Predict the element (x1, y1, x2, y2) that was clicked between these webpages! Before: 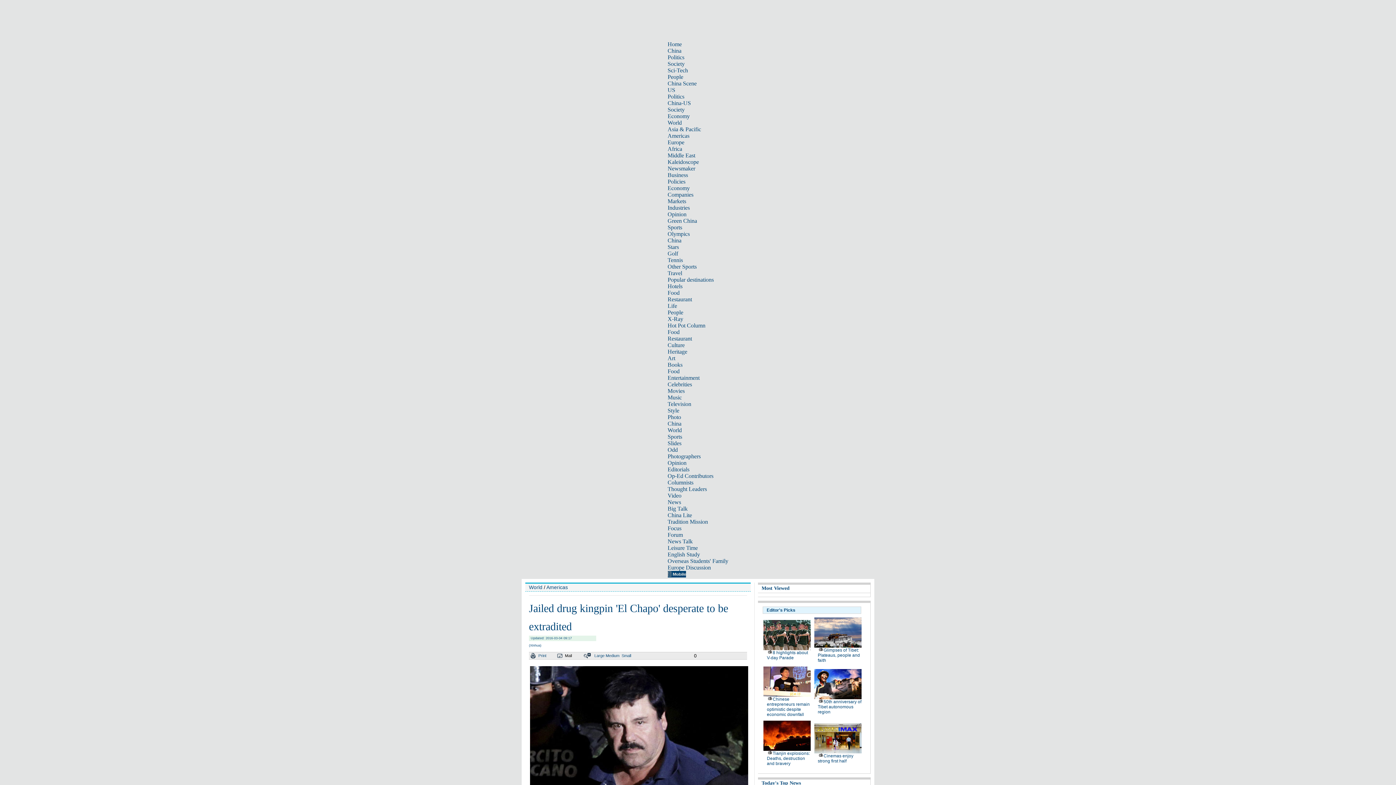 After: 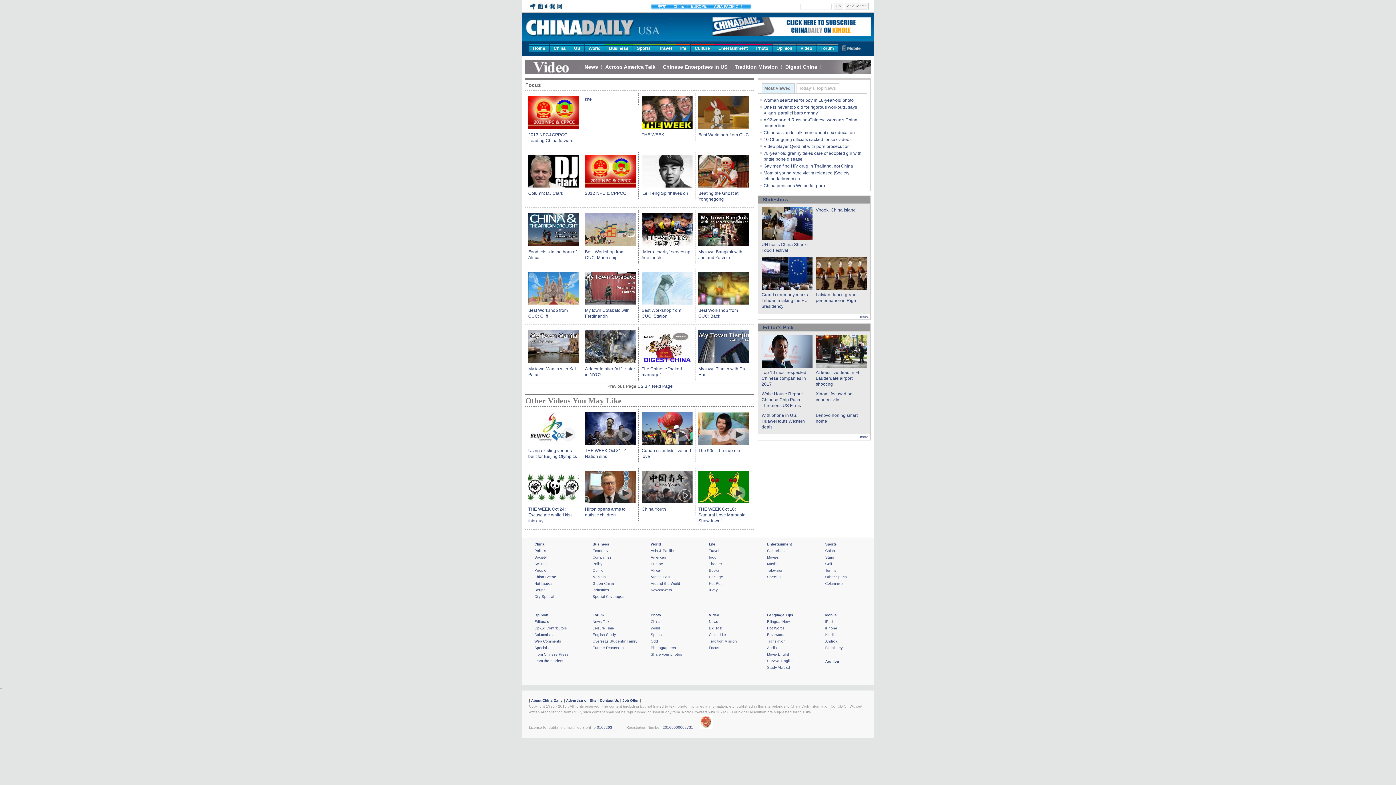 Action: bbox: (667, 525, 681, 531) label: Focus